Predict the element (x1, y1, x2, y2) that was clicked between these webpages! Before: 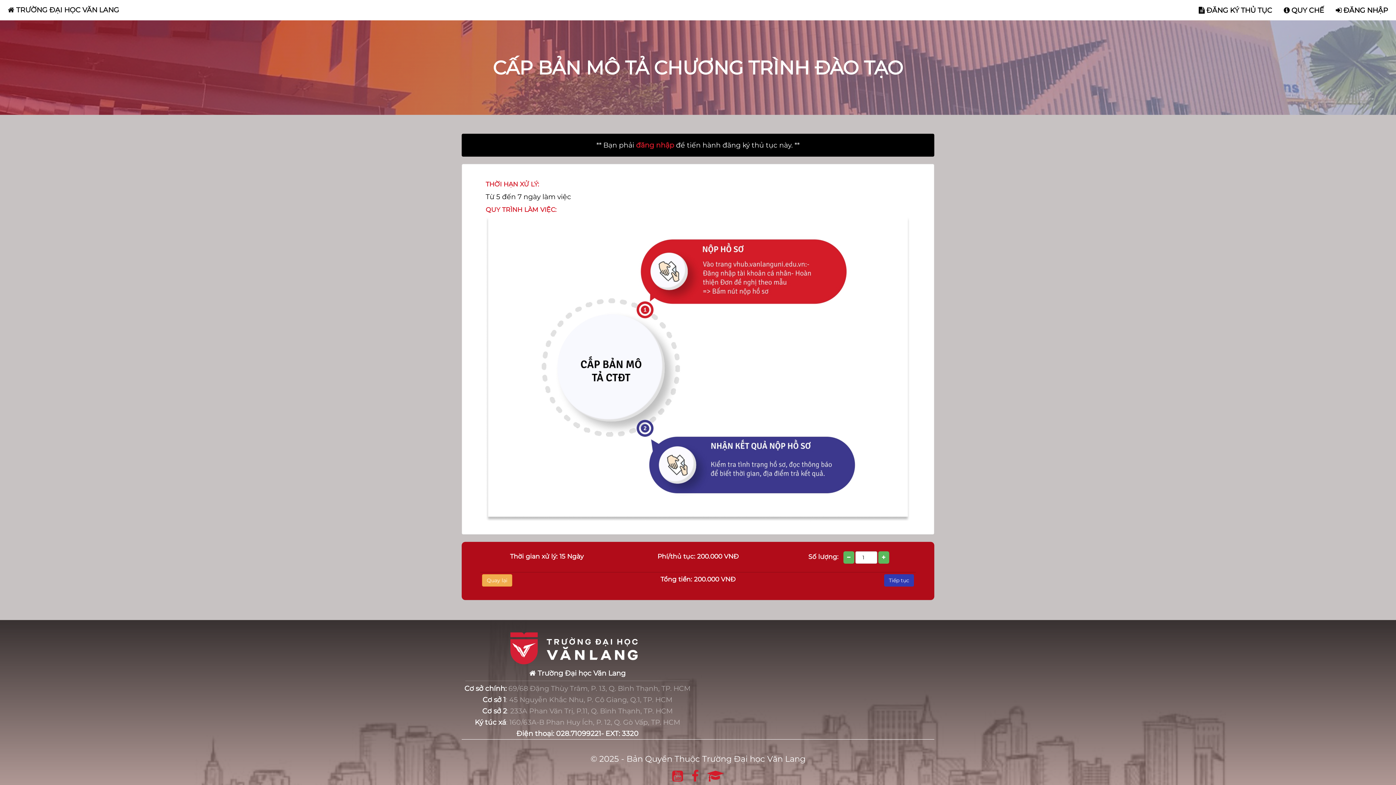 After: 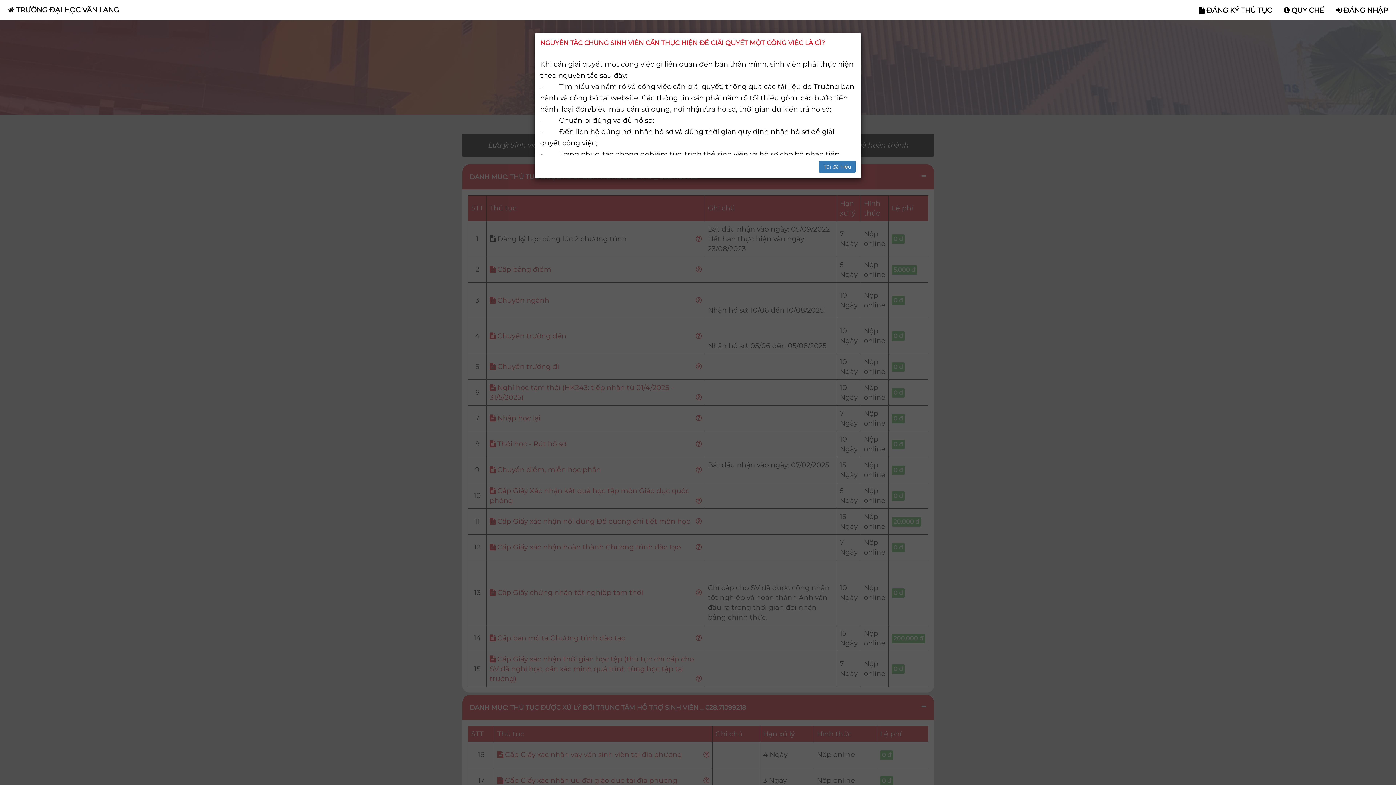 Action: label: Quay lại bbox: (482, 574, 512, 586)